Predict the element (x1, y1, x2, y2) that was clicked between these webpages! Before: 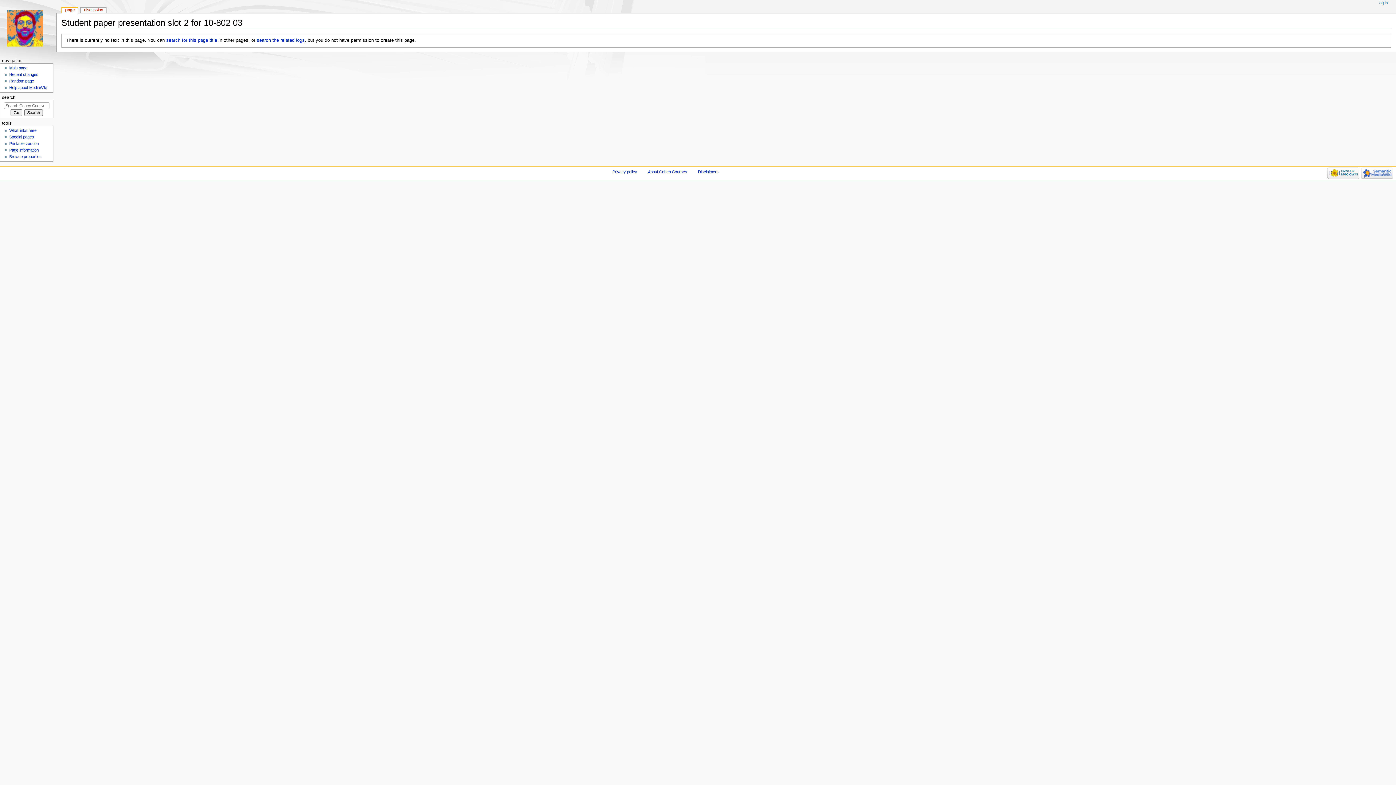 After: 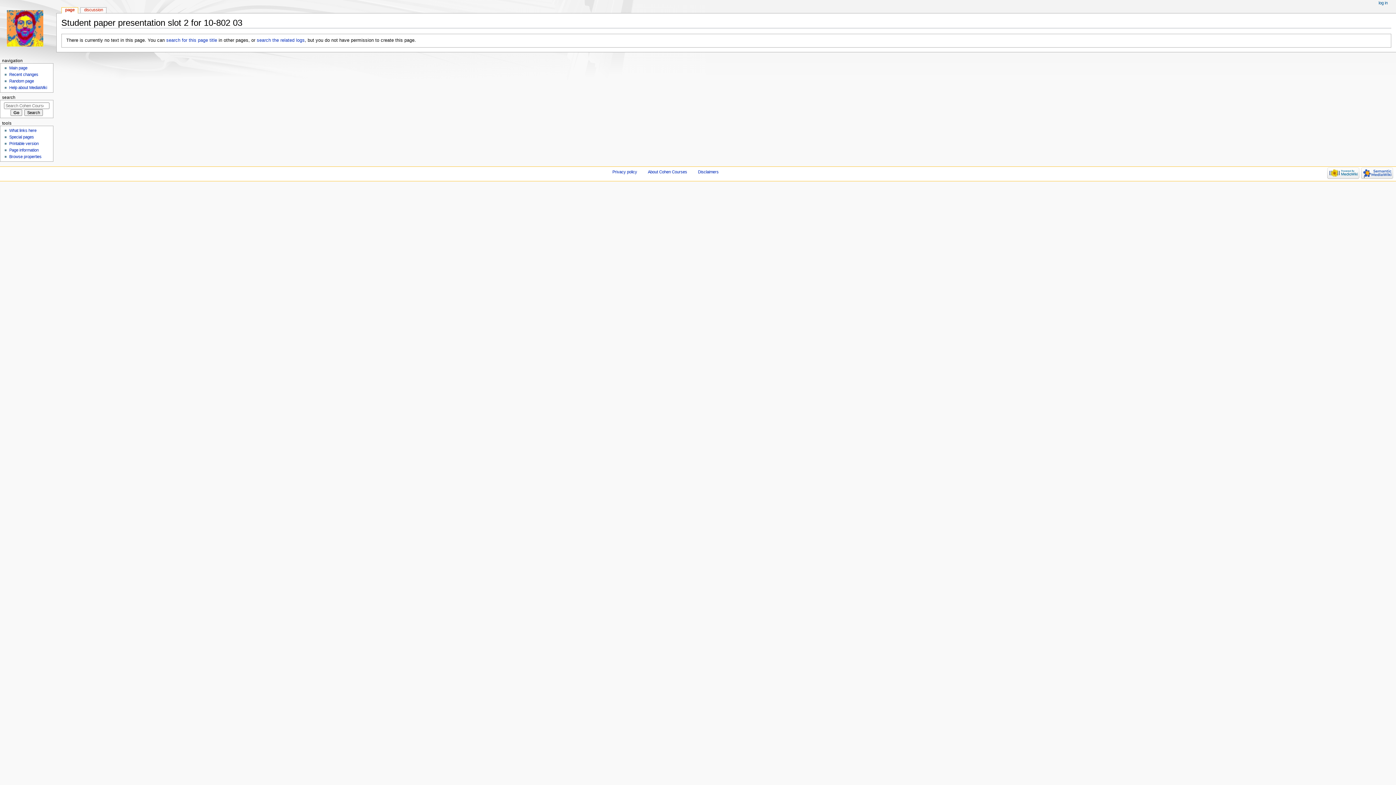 Action: bbox: (61, 7, 77, 13) label: page